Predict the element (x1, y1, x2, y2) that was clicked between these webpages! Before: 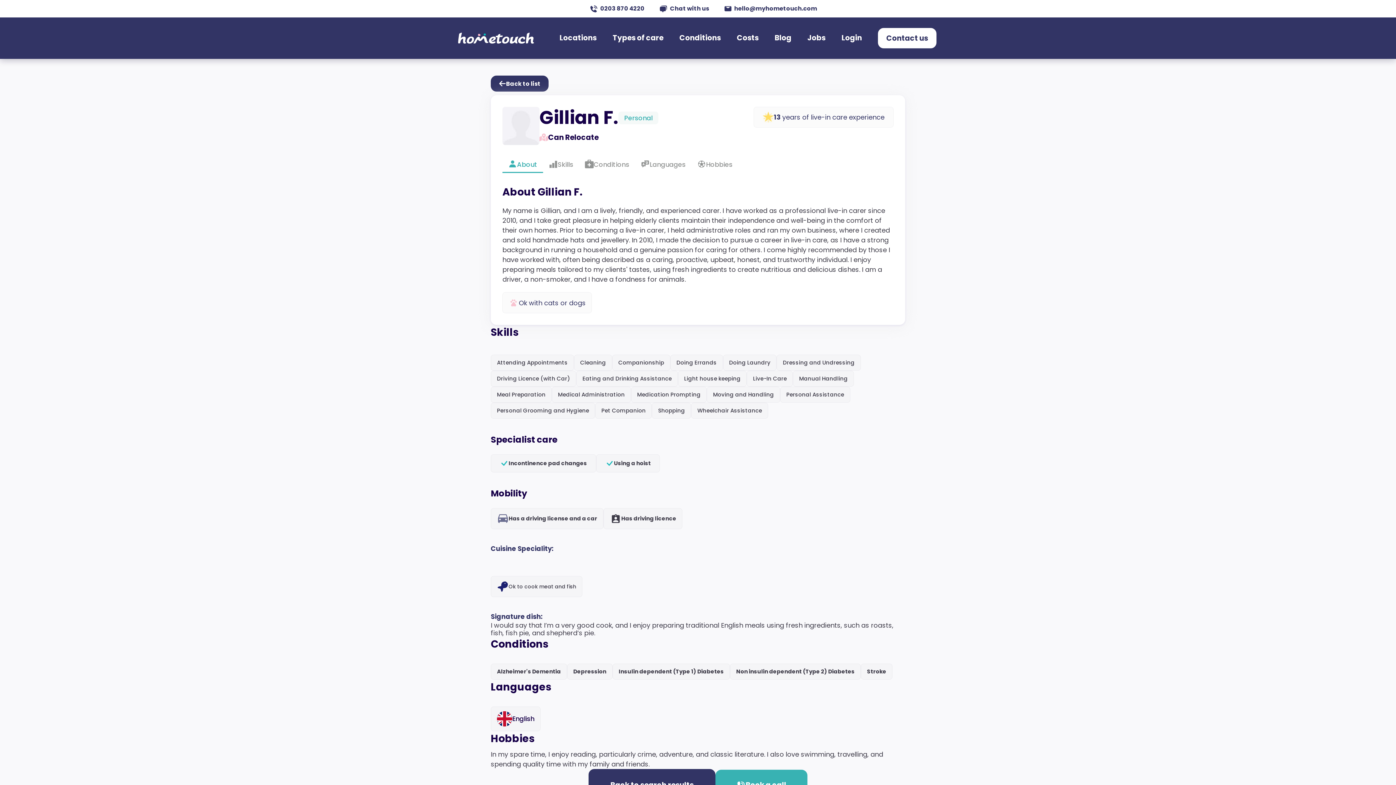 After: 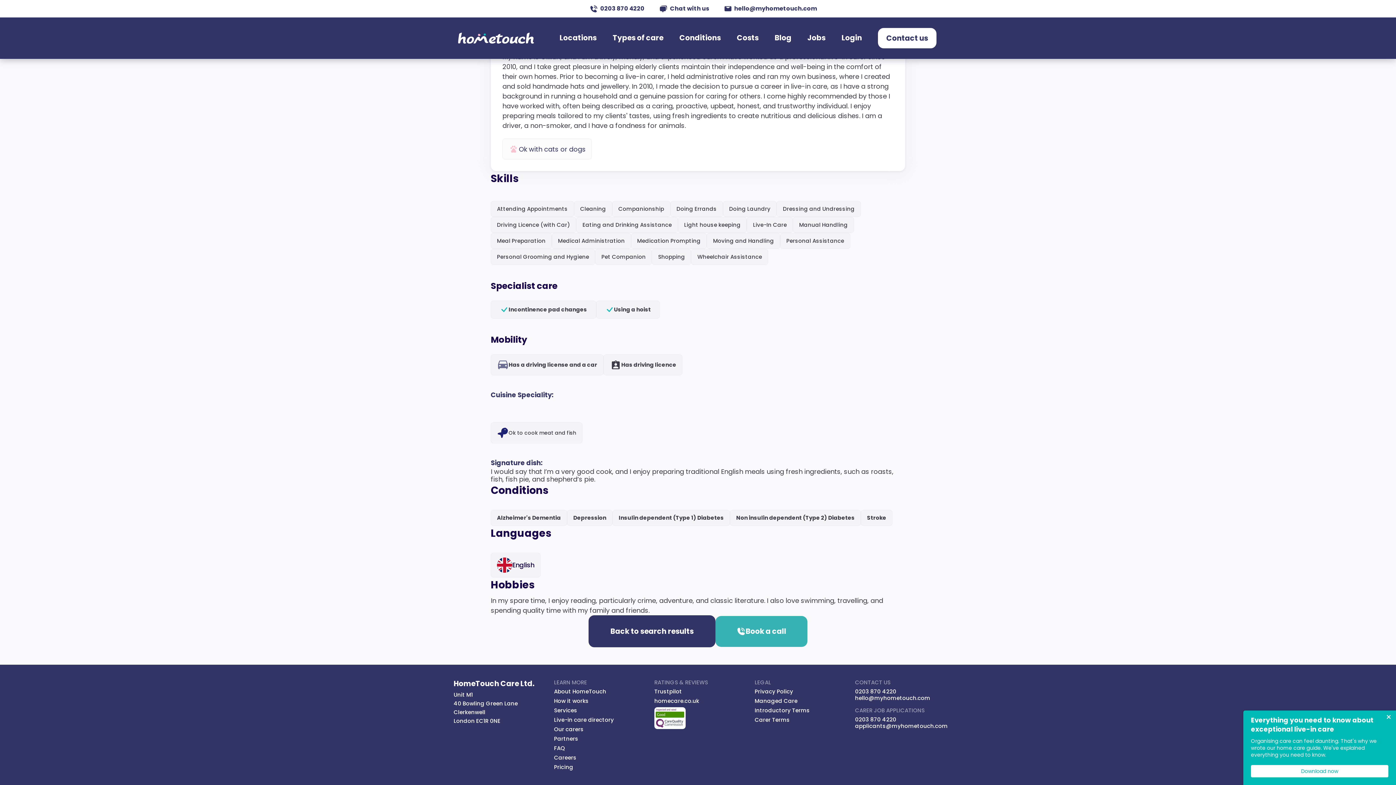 Action: bbox: (579, 159, 635, 173) label: Conditions